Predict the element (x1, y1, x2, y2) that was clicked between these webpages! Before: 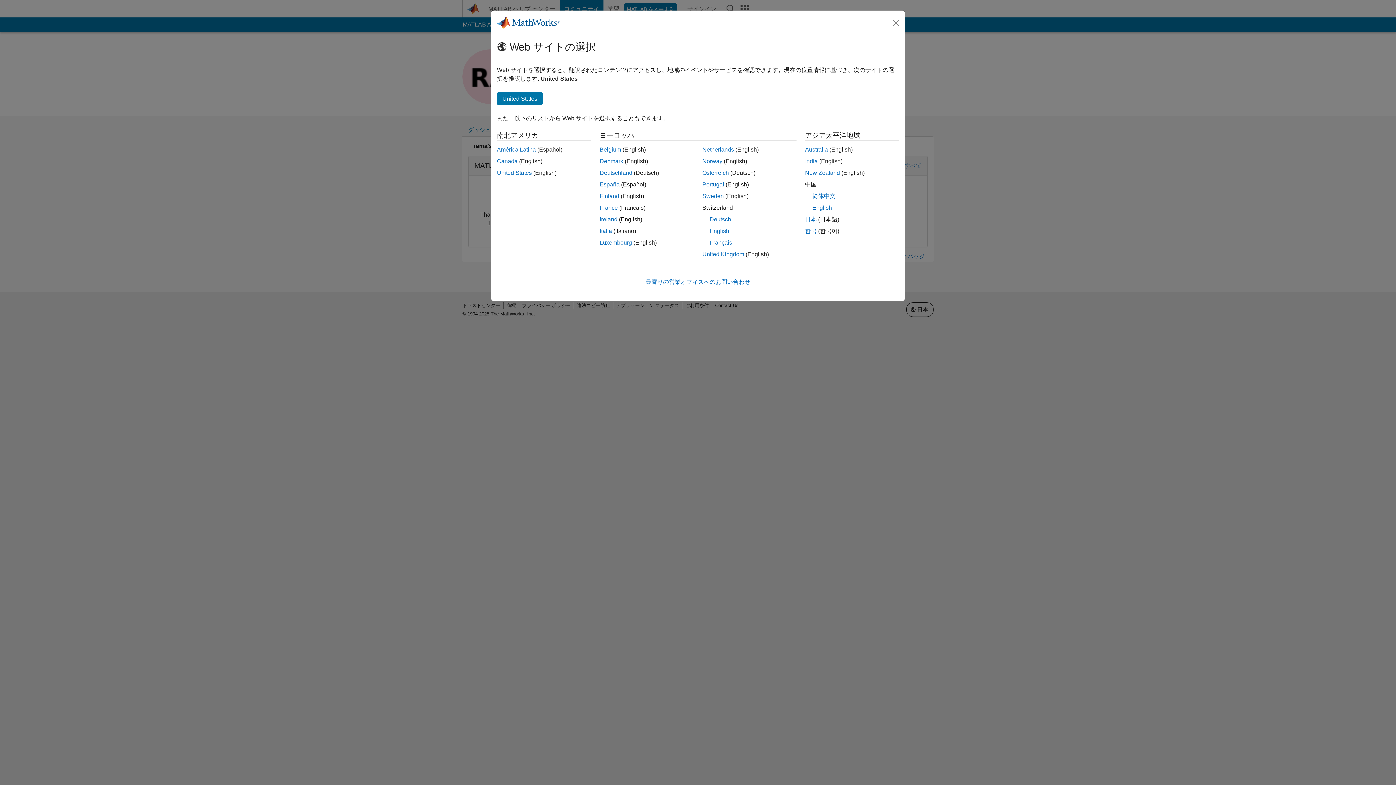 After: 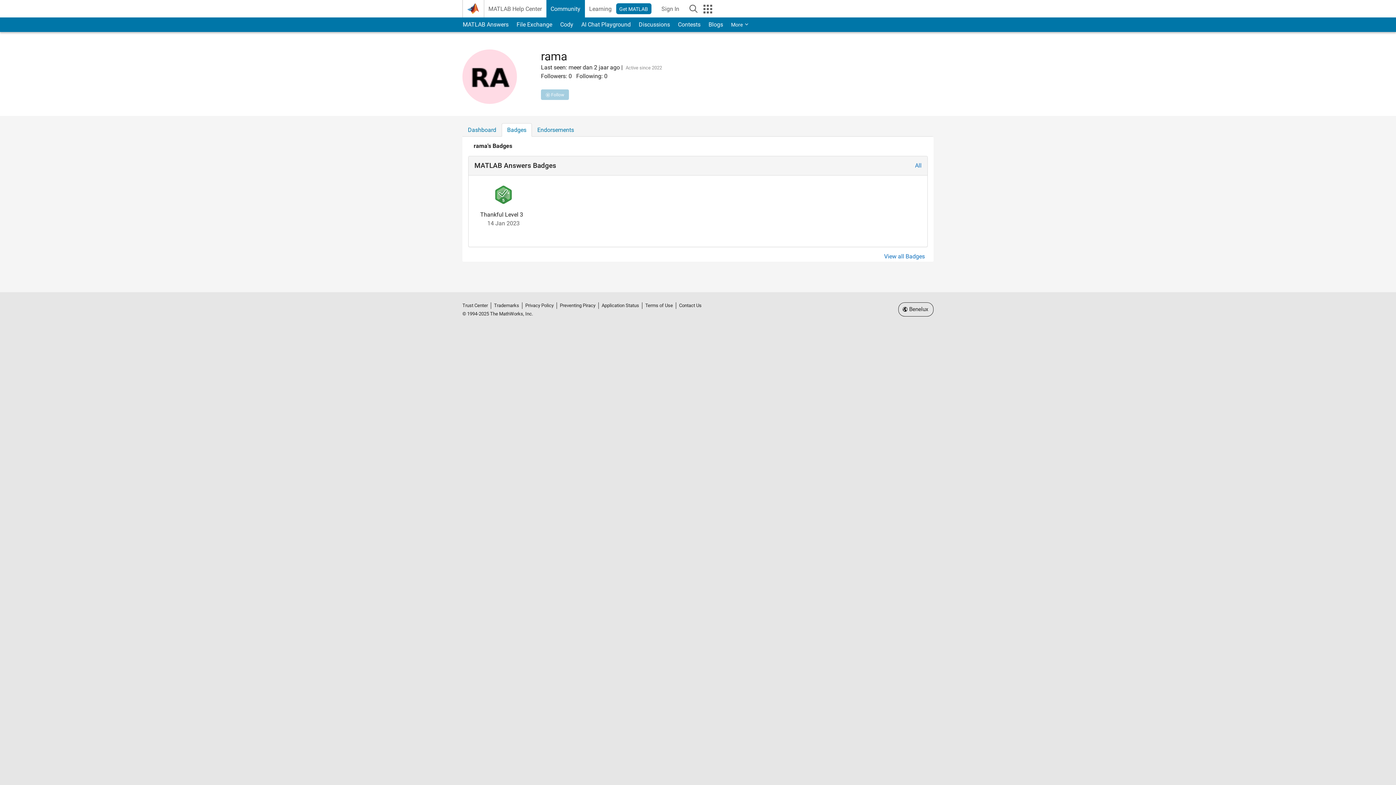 Action: bbox: (599, 239, 632, 245) label: Luxembourg